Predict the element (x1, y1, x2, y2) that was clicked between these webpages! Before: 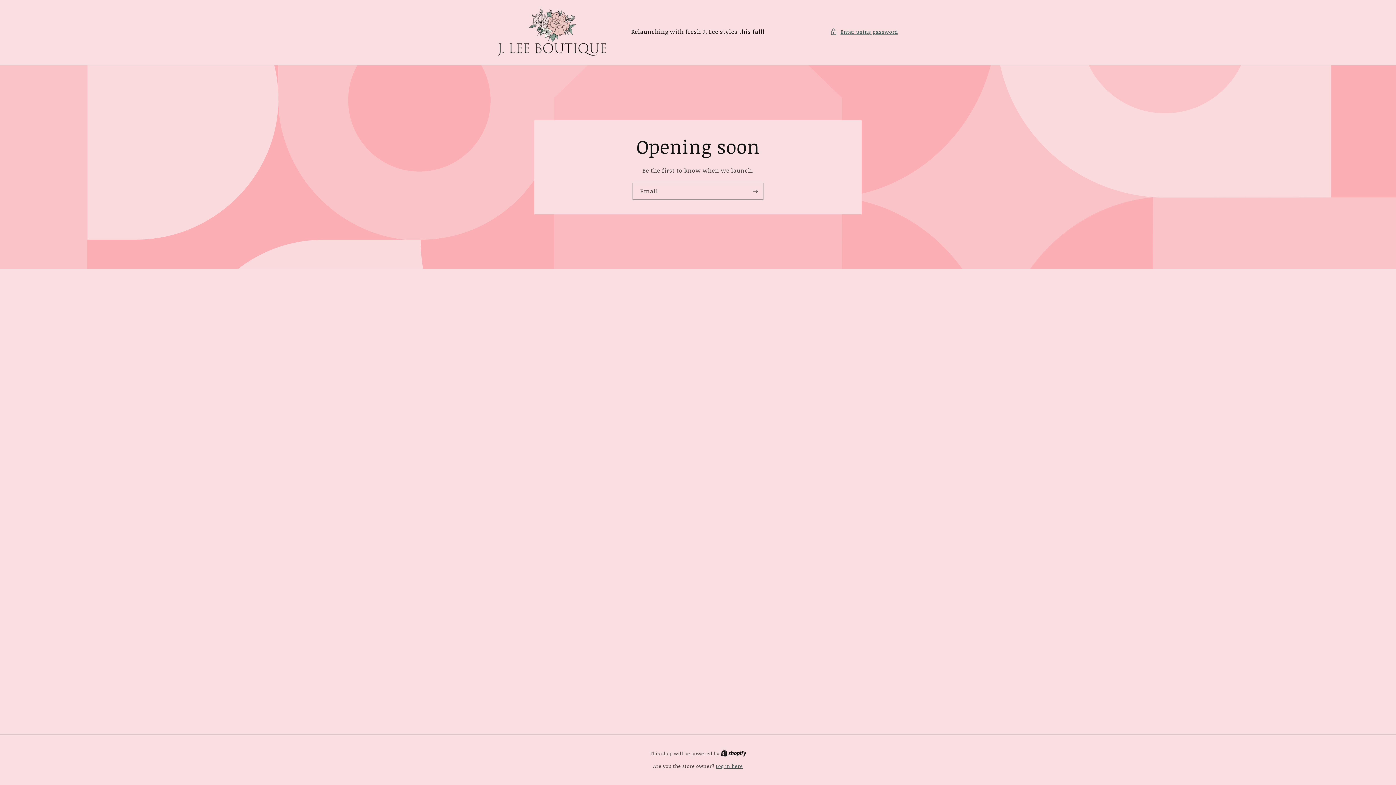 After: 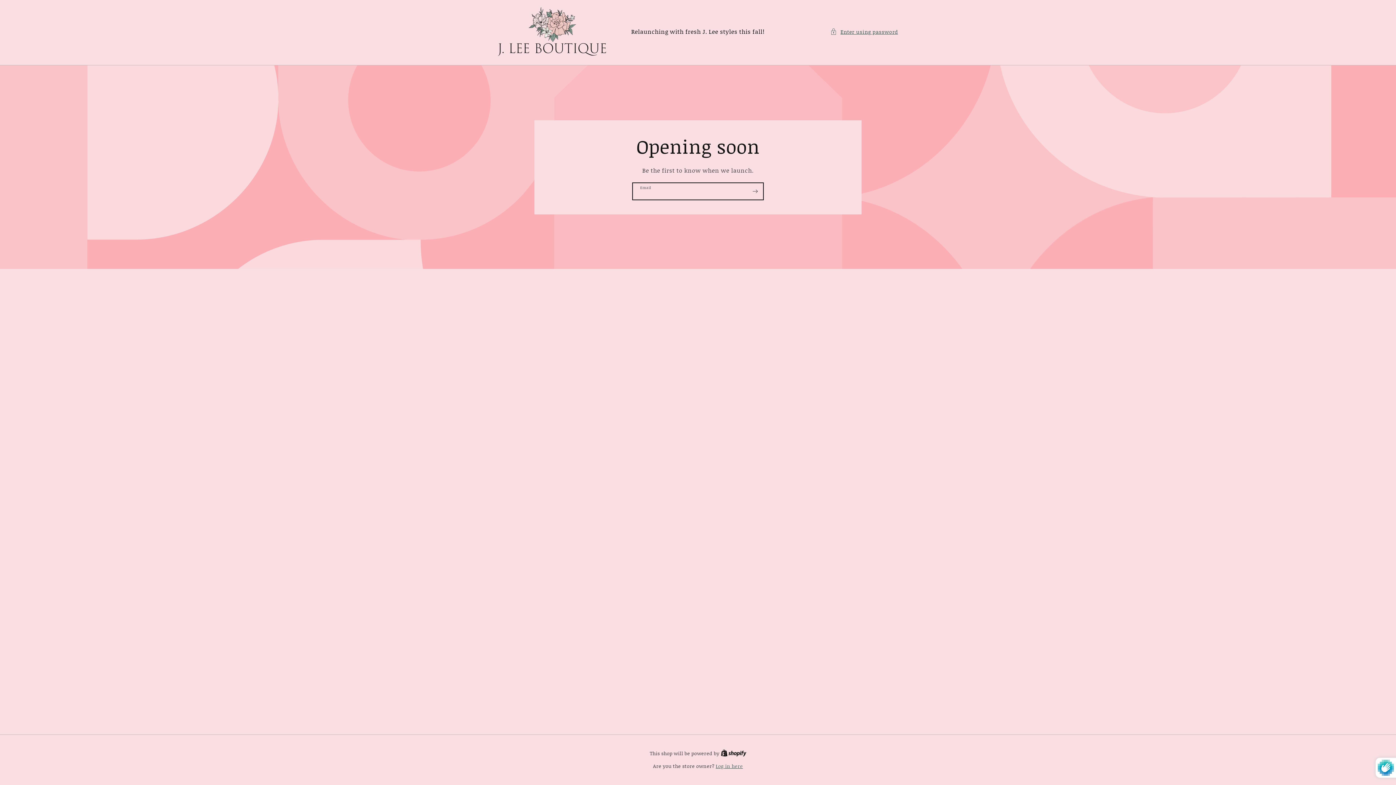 Action: label: Subscribe bbox: (747, 182, 763, 199)